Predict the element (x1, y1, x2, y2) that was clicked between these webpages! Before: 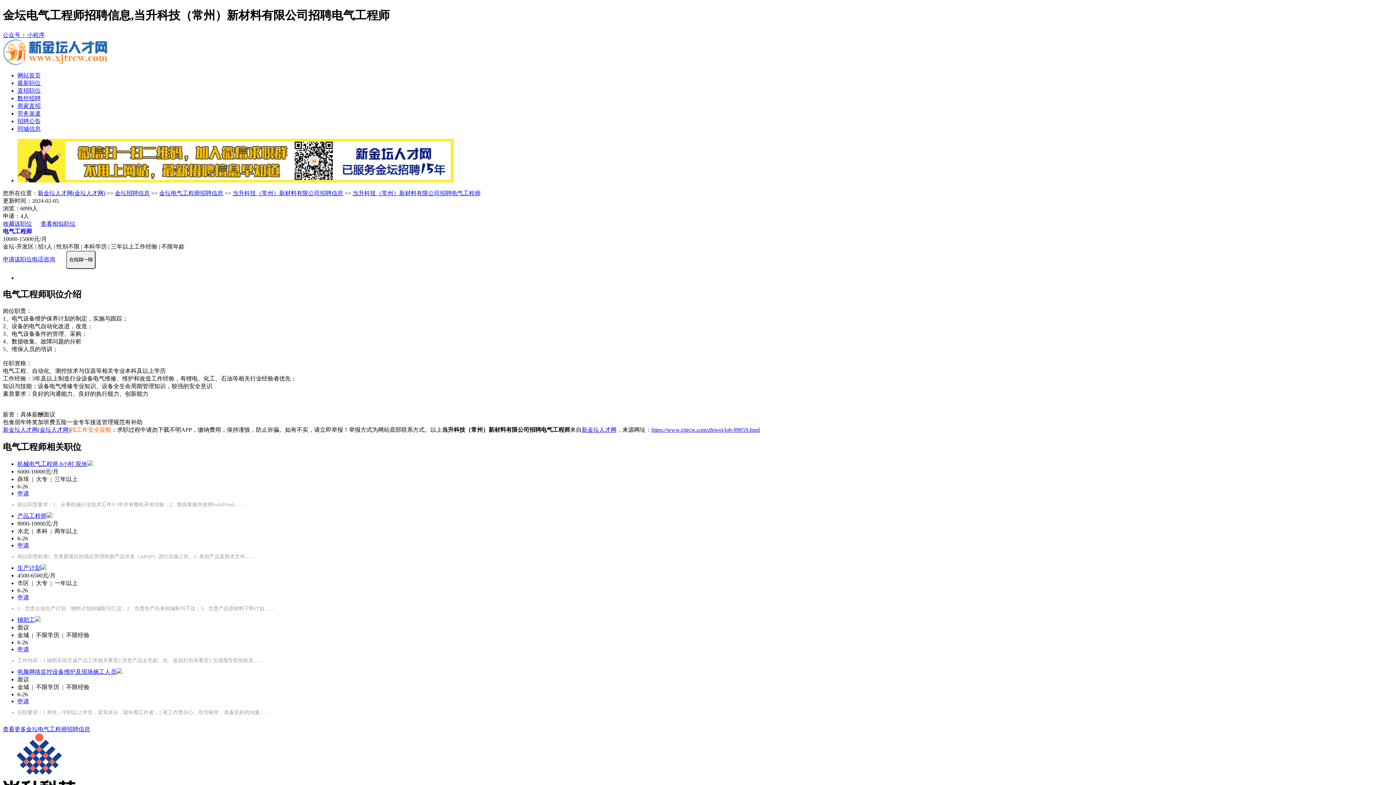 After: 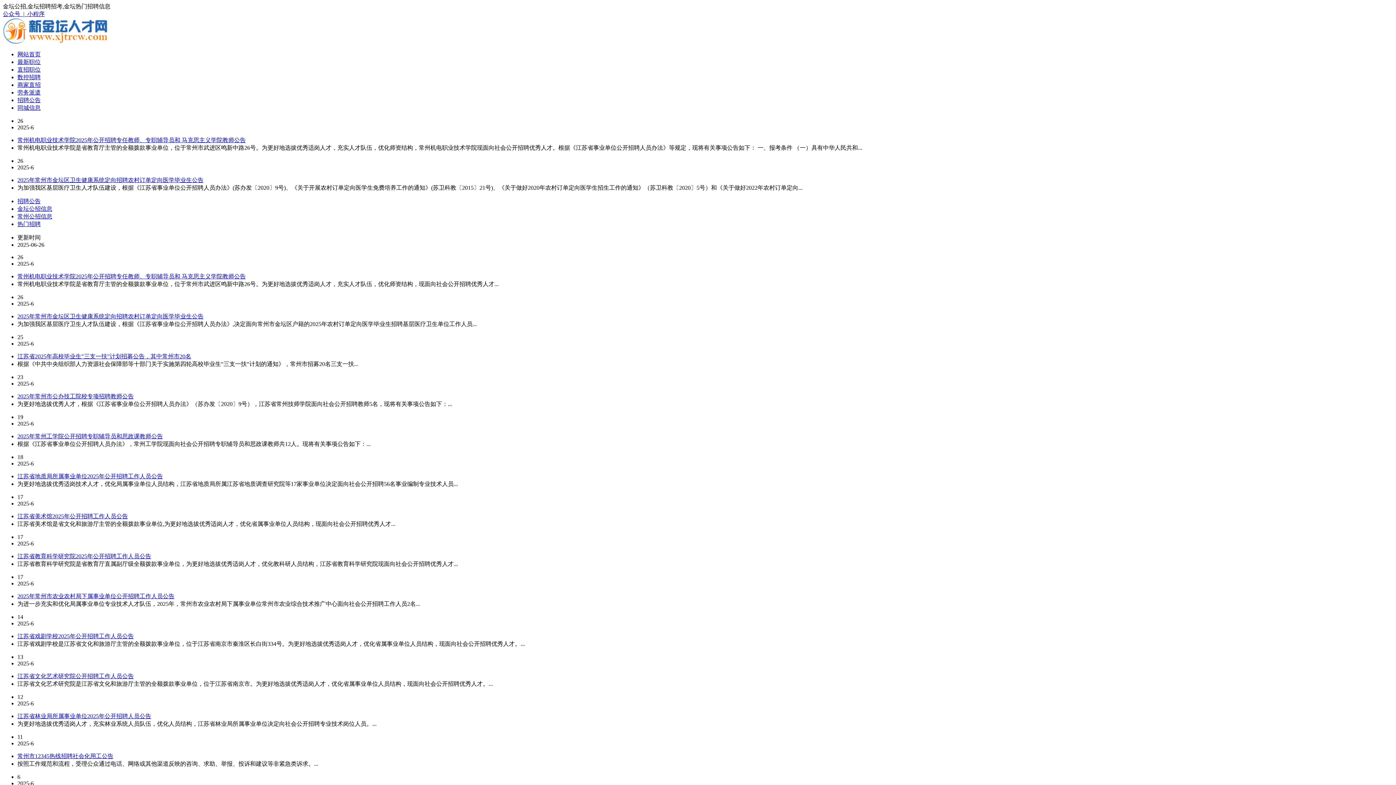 Action: bbox: (17, 118, 40, 124) label: 招聘公告